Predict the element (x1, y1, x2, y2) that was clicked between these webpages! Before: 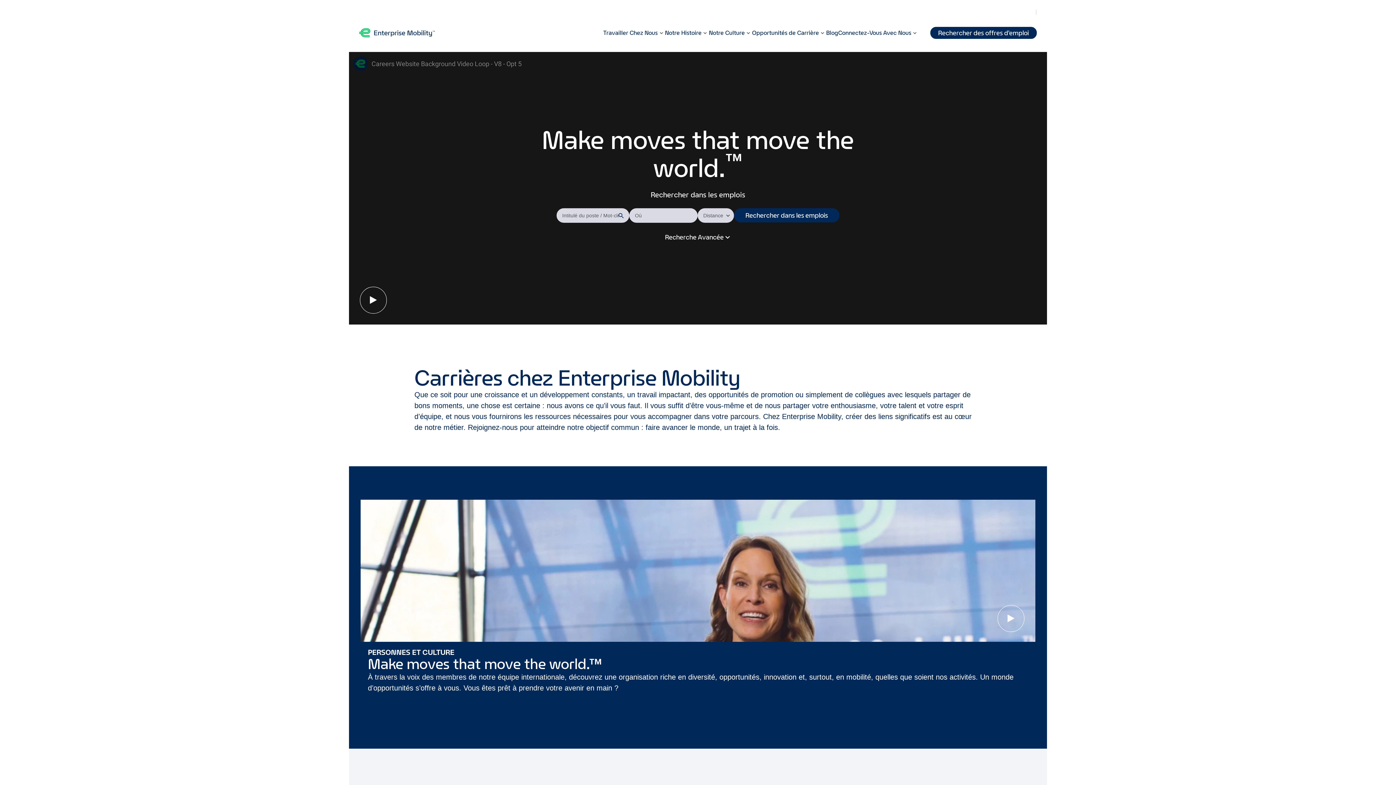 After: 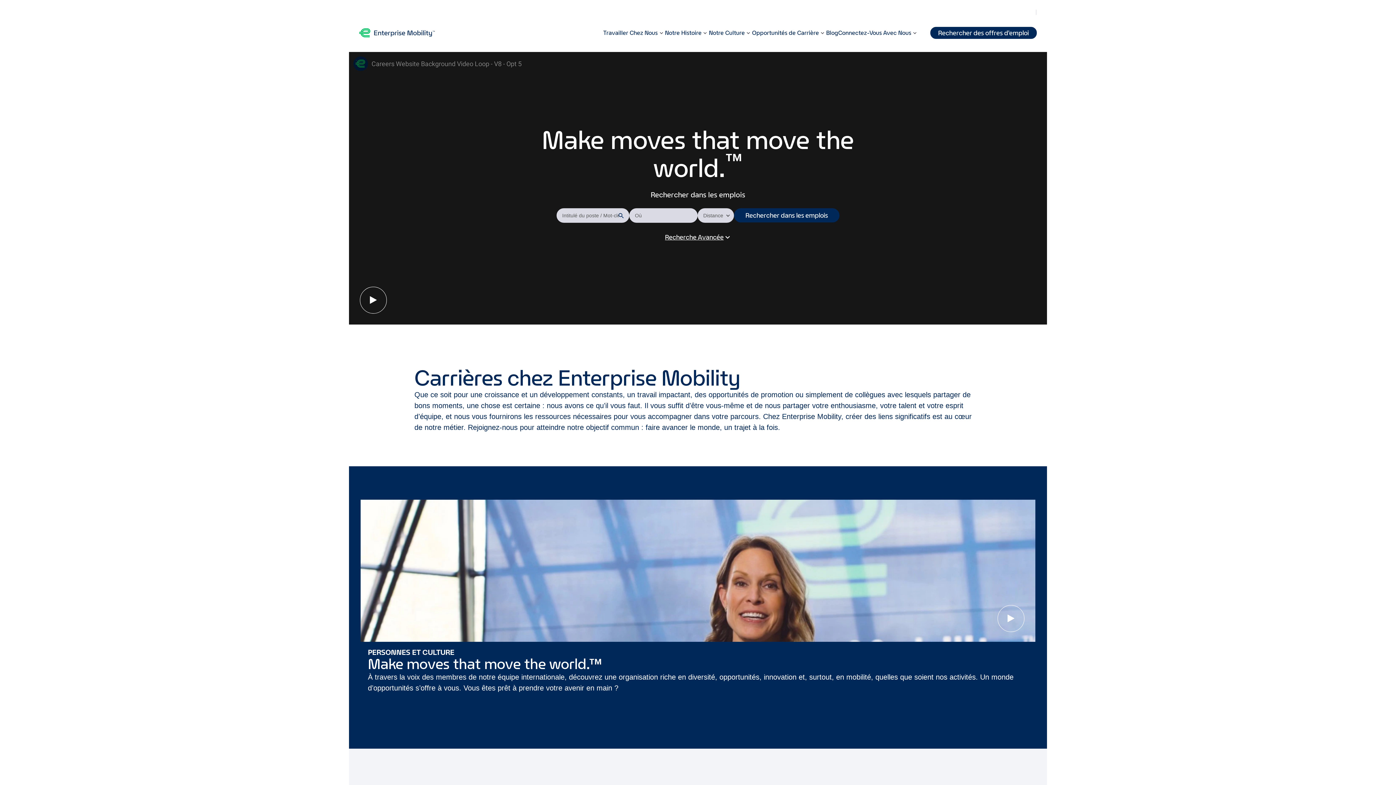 Action: bbox: (665, 230, 731, 244) label: Recherche Avancée